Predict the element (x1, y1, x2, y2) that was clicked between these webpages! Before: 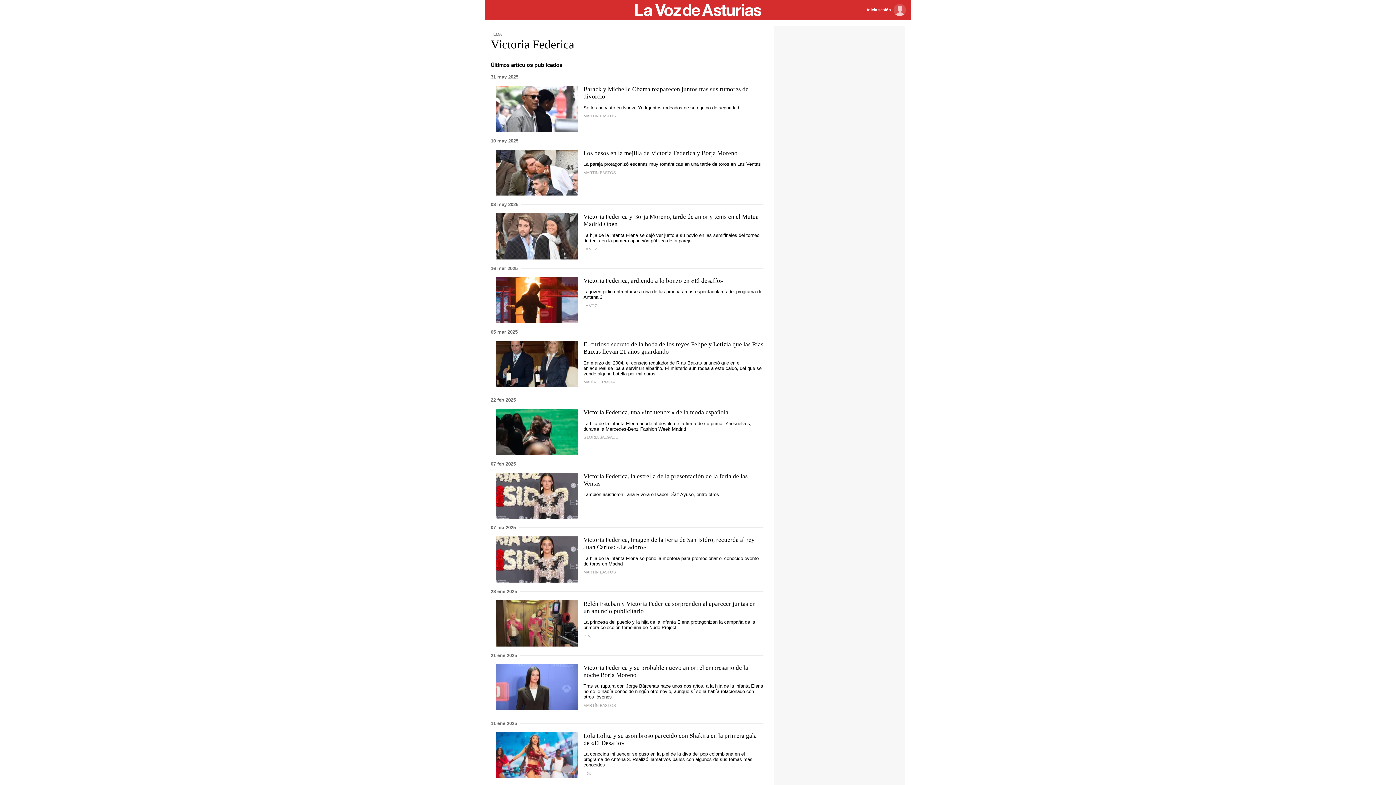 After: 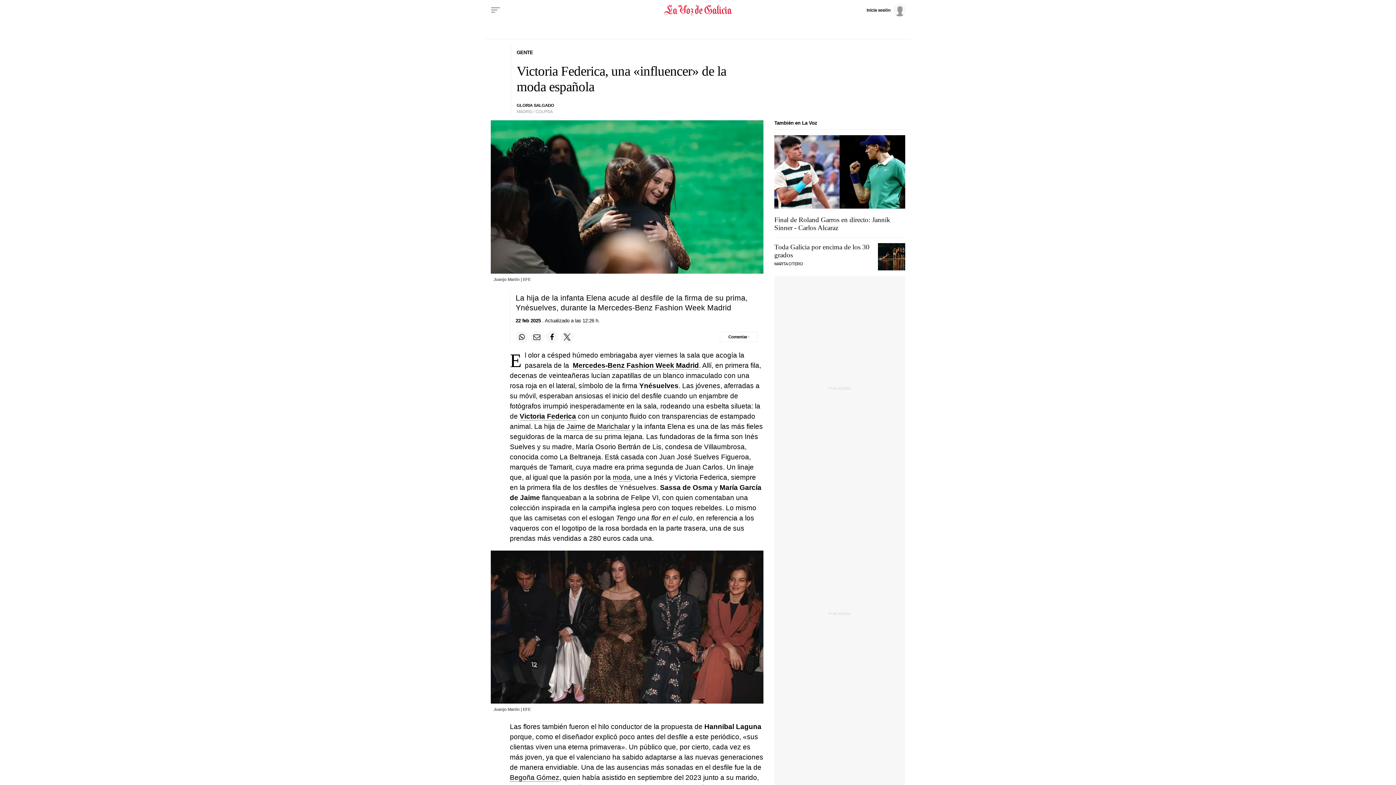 Action: bbox: (583, 409, 728, 416) label: Victoria Federica, una «influencer» de la moda española